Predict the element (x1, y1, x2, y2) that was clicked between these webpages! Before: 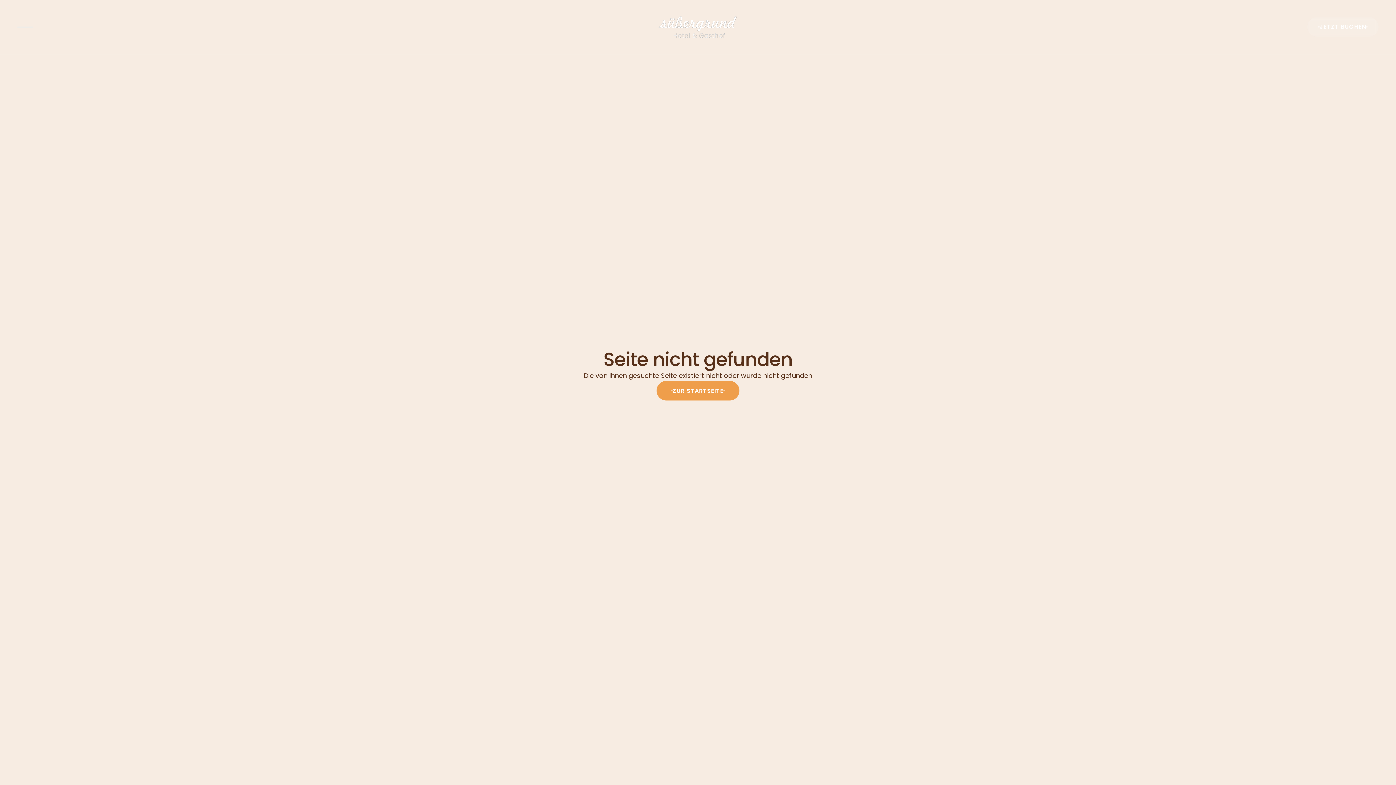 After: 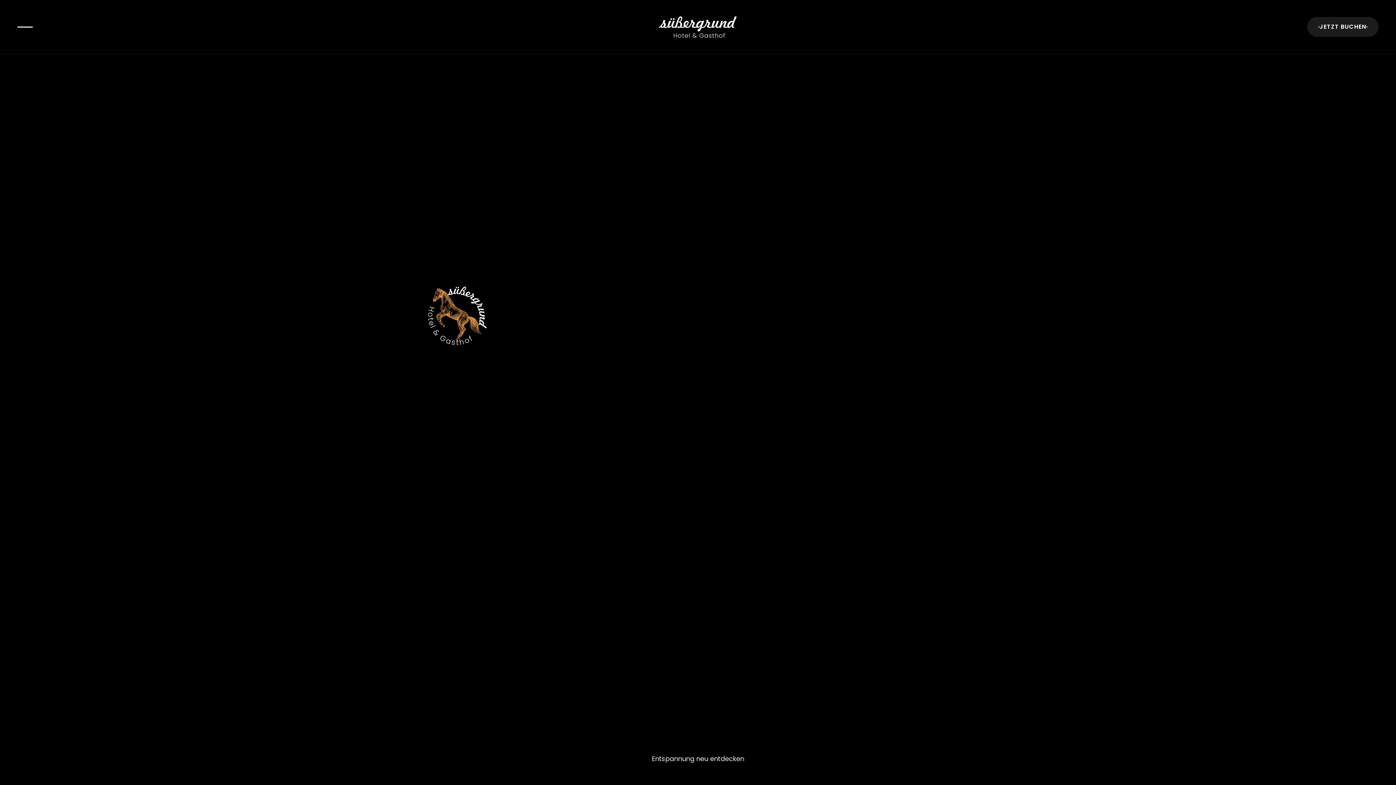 Action: bbox: (654, 8, 741, 45)